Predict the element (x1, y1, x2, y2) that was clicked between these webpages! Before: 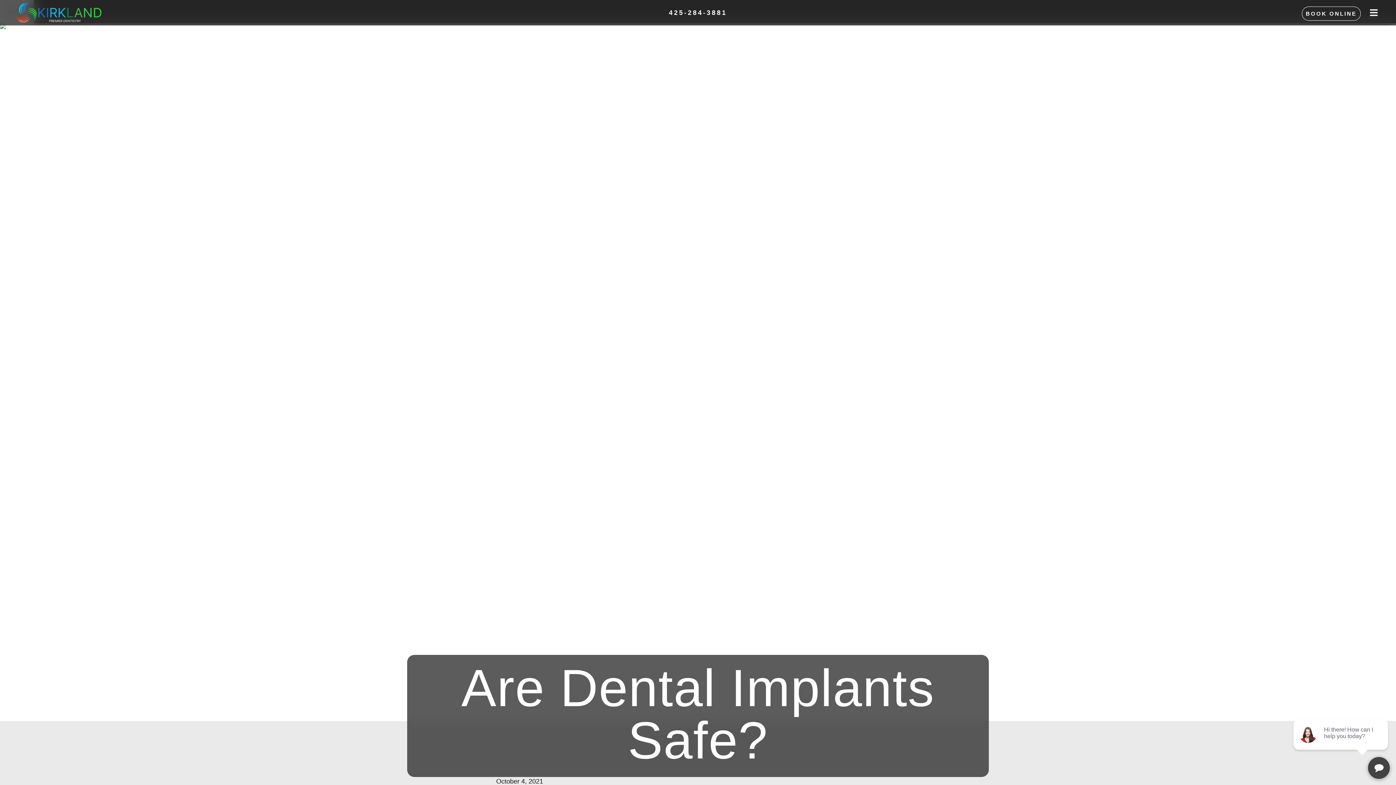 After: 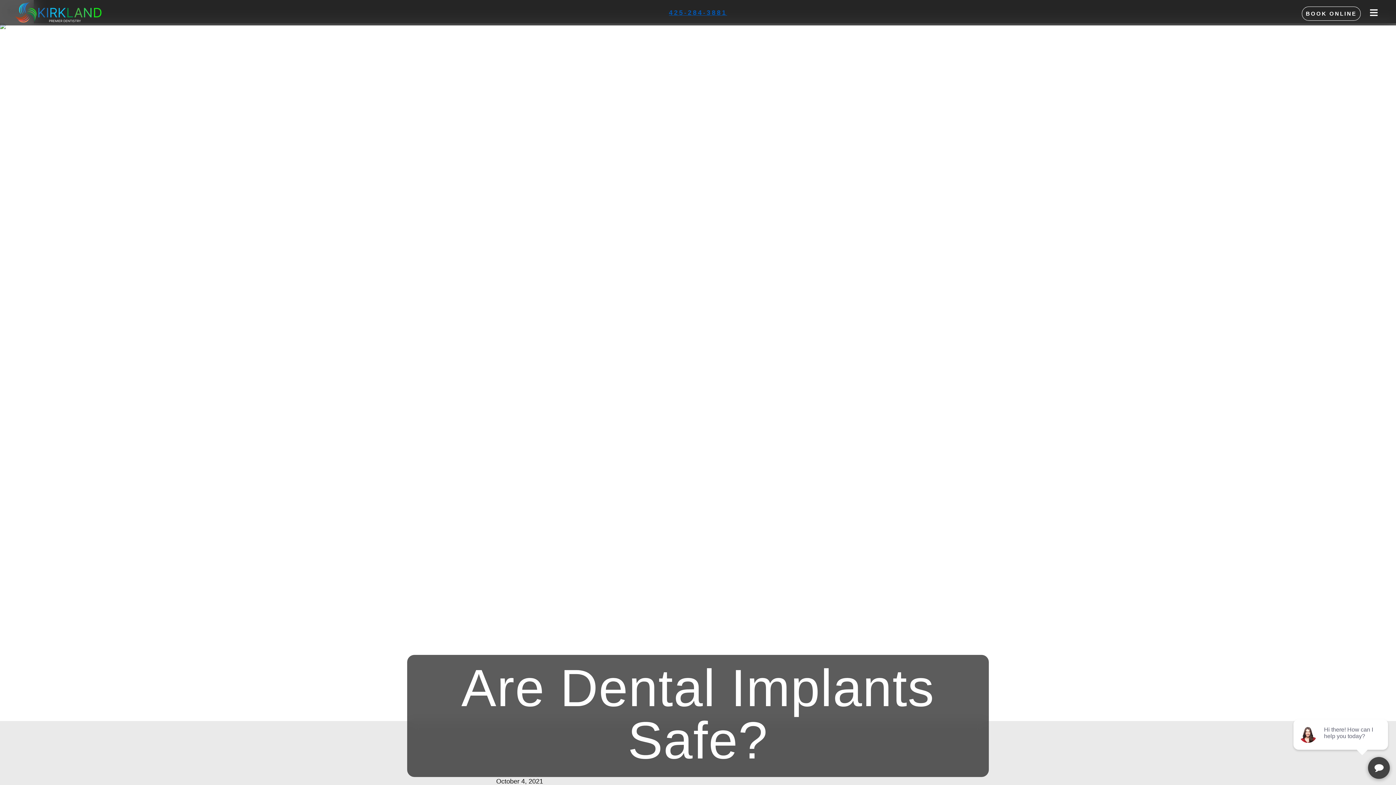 Action: bbox: (669, 7, 727, 17) label: 425-284-3881